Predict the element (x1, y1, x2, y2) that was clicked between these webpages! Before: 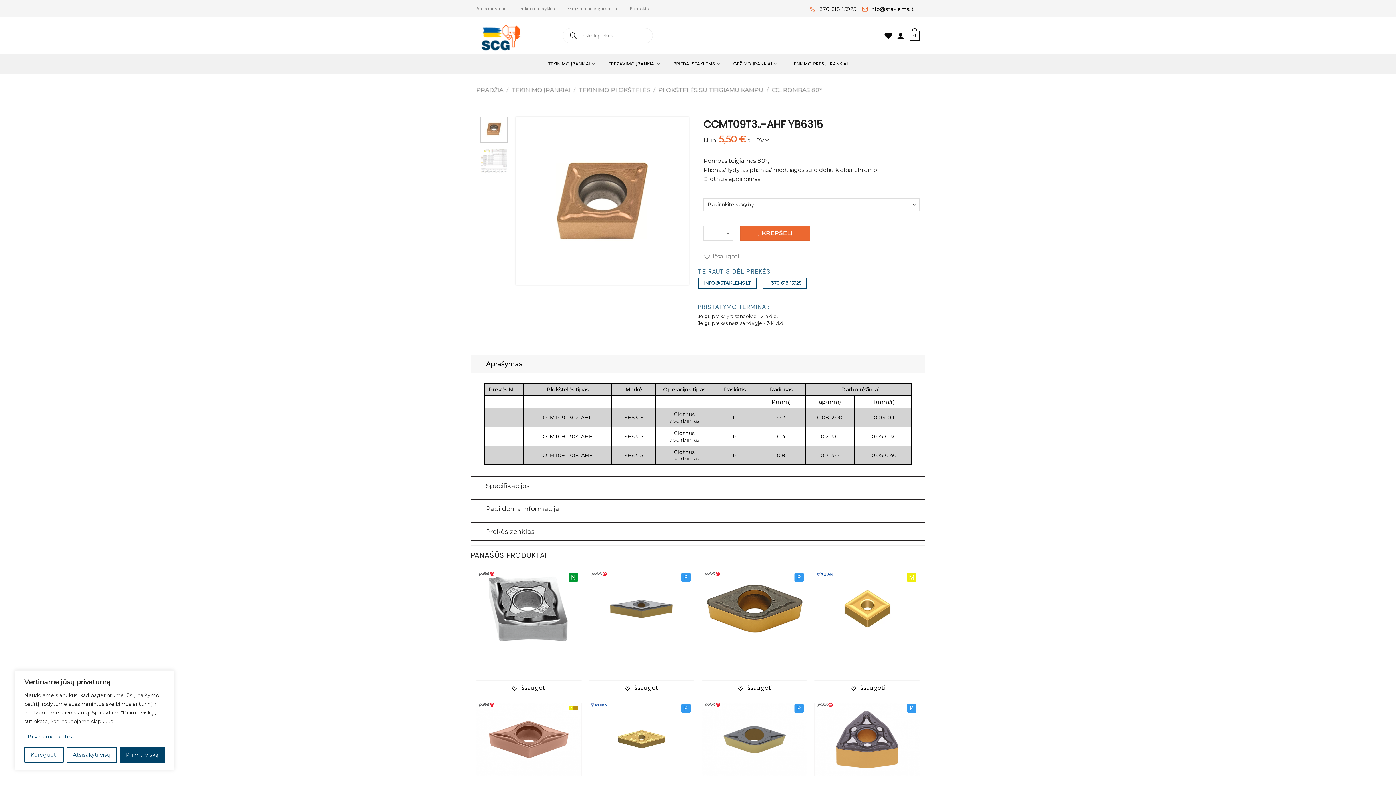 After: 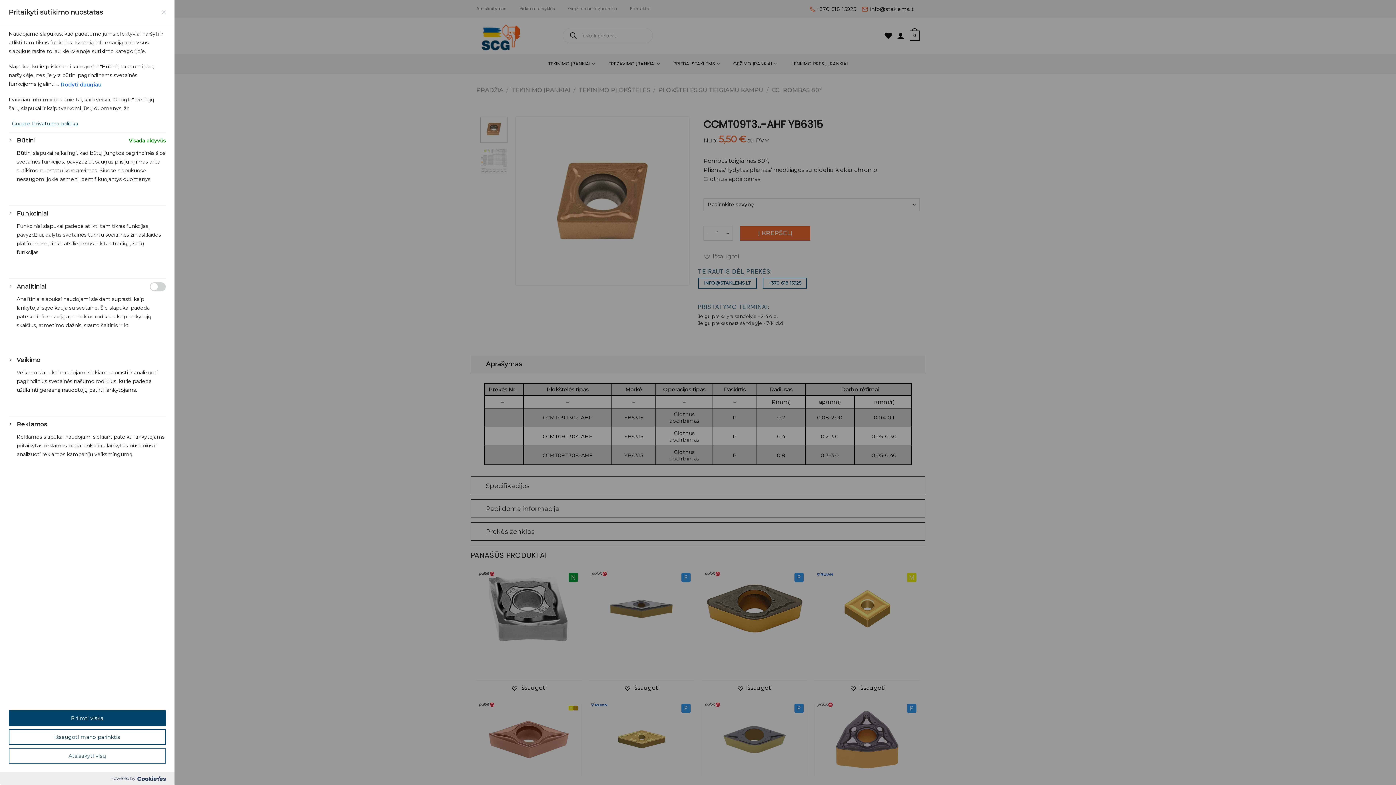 Action: bbox: (24, 747, 63, 763) label: Koreguoti